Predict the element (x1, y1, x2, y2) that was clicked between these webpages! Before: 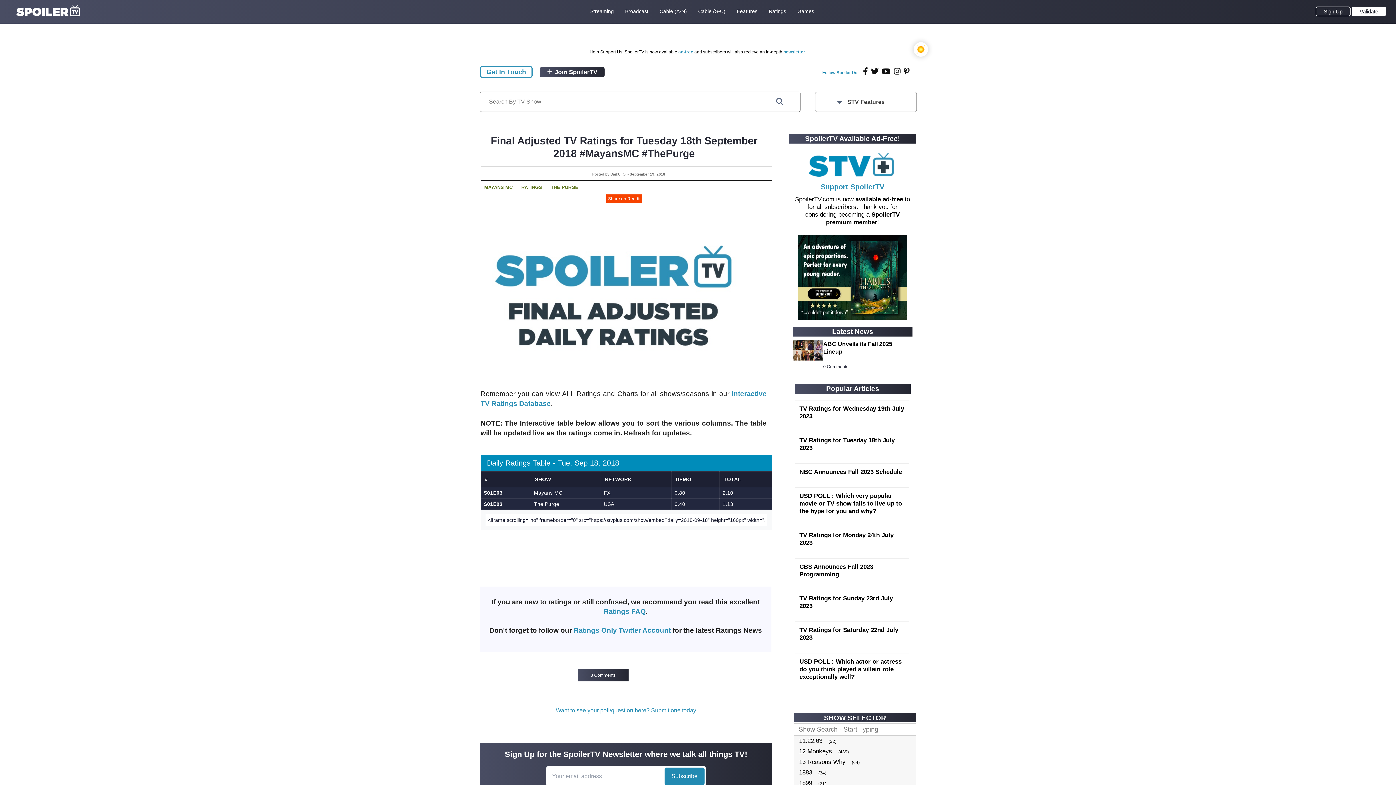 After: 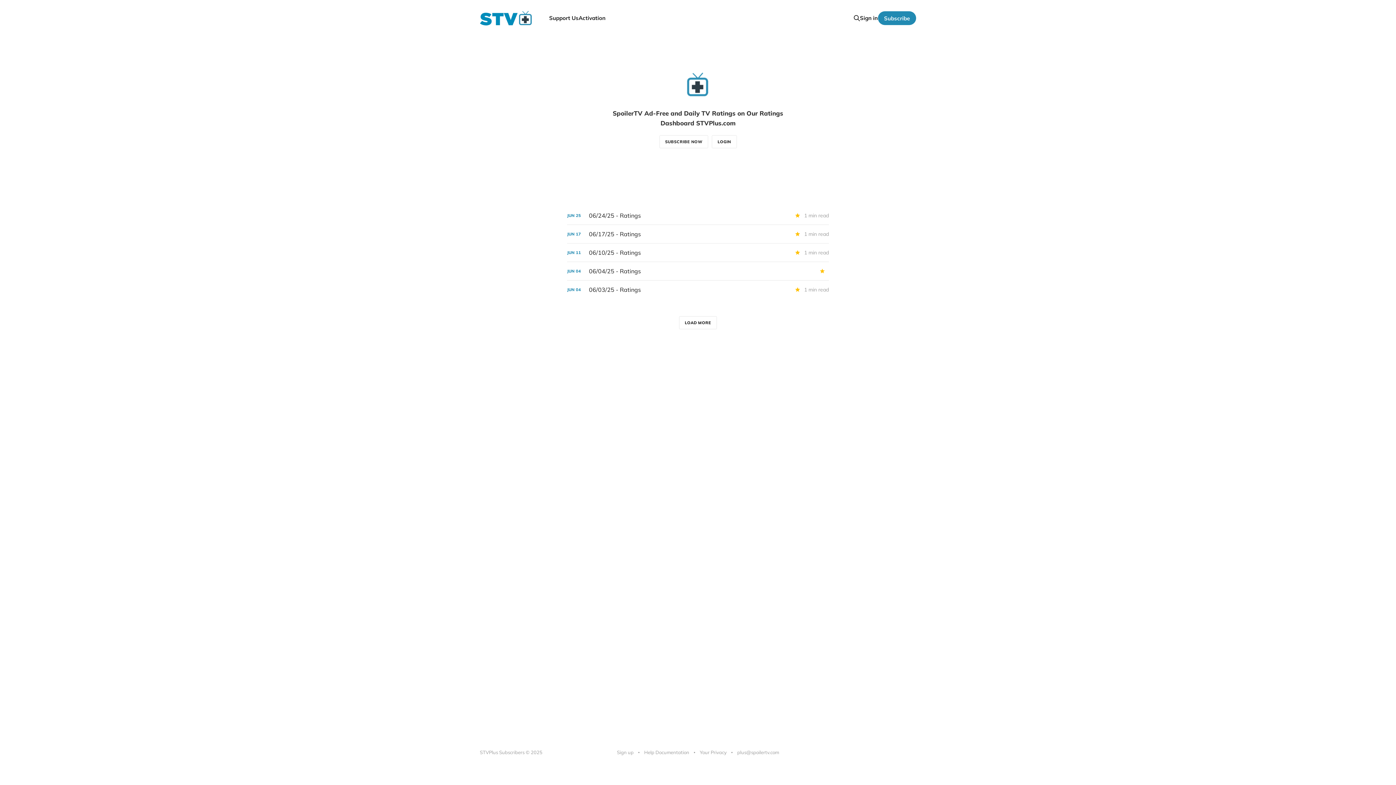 Action: bbox: (678, 49, 693, 54) label: ad-free